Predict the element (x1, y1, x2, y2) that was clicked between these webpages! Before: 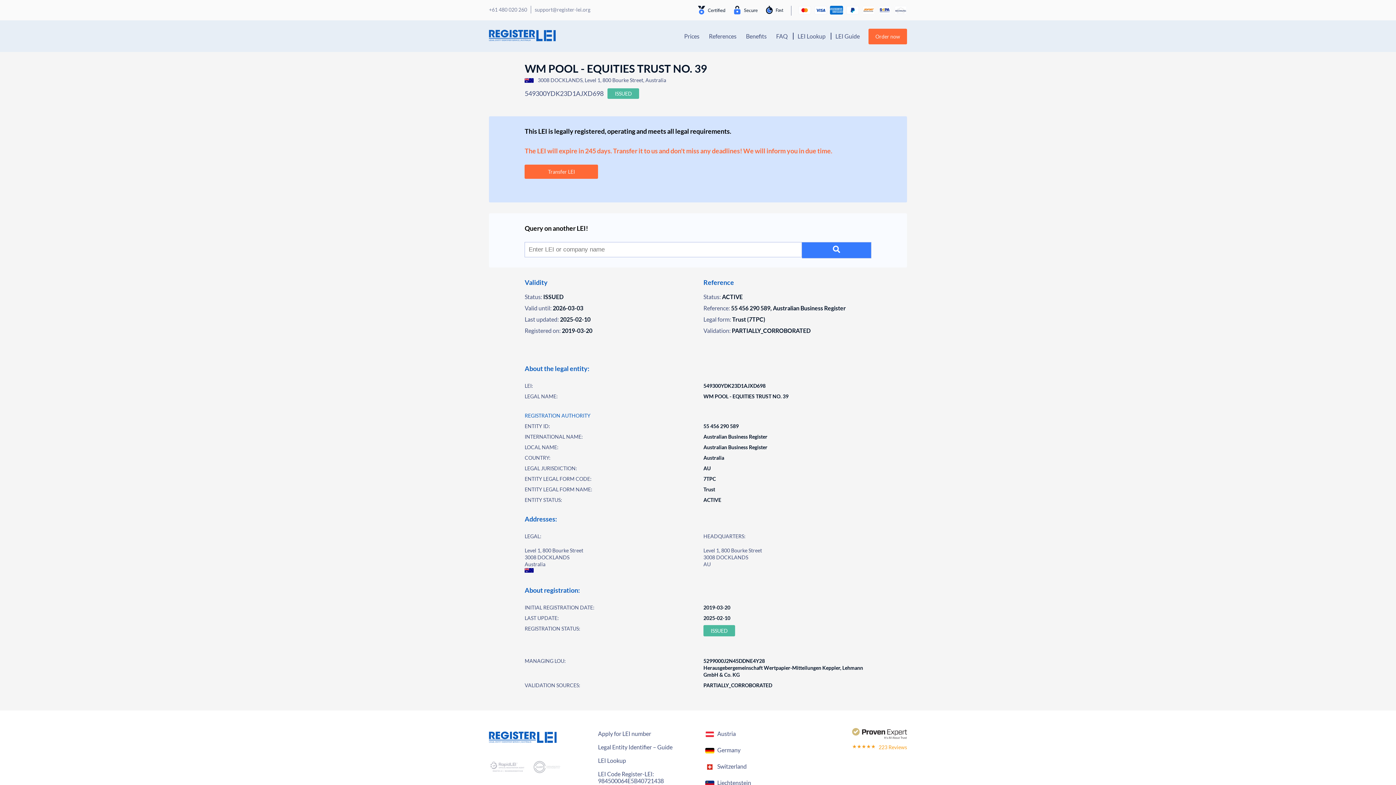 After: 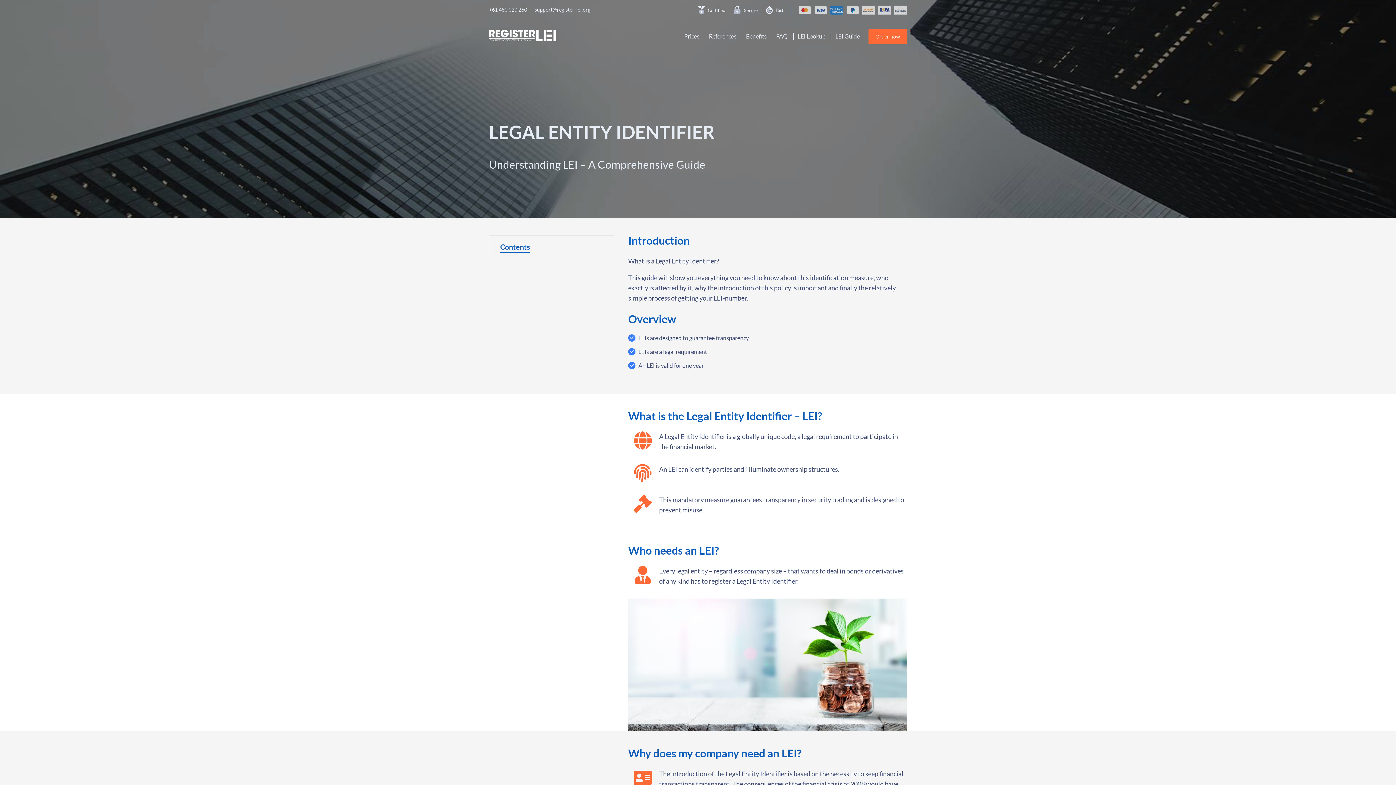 Action: label: LEI Guide bbox: (835, 32, 860, 39)